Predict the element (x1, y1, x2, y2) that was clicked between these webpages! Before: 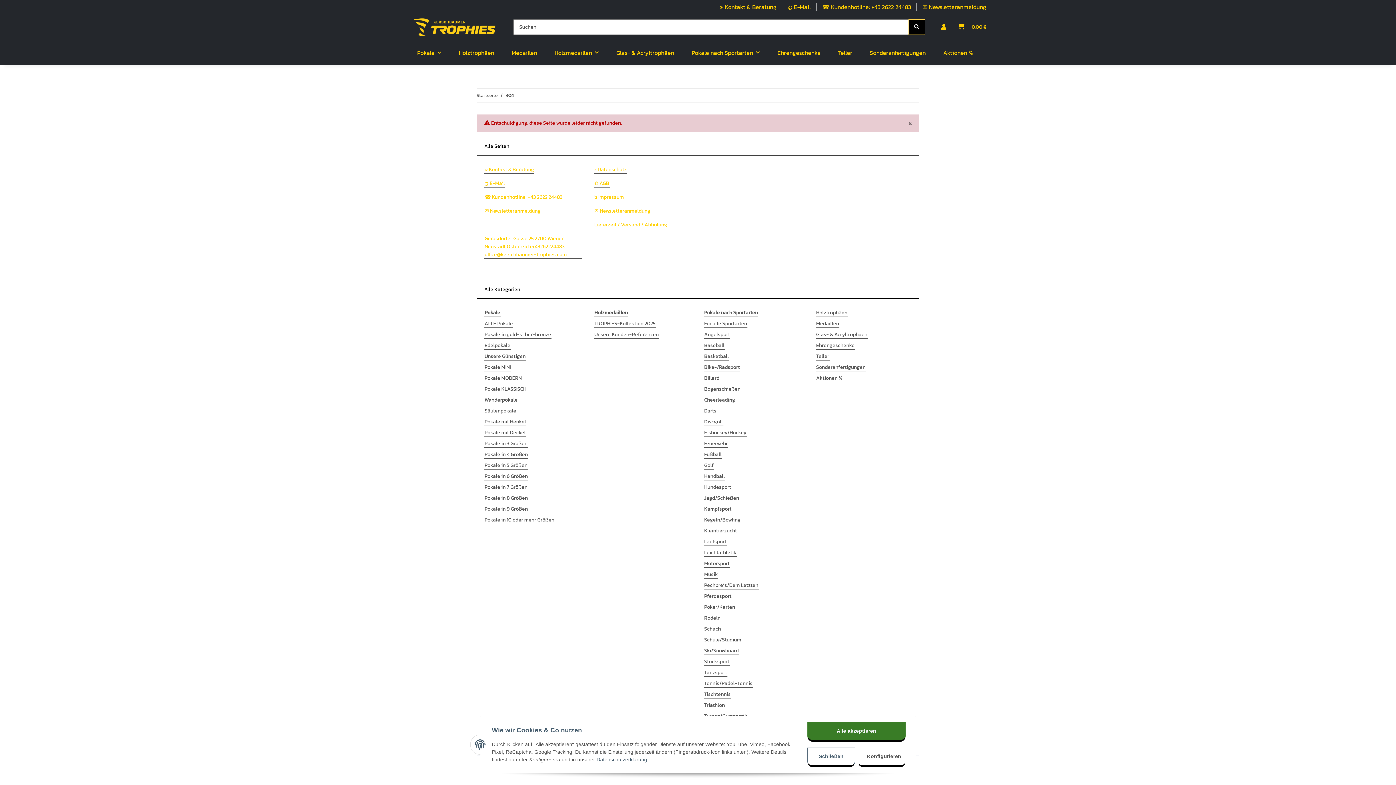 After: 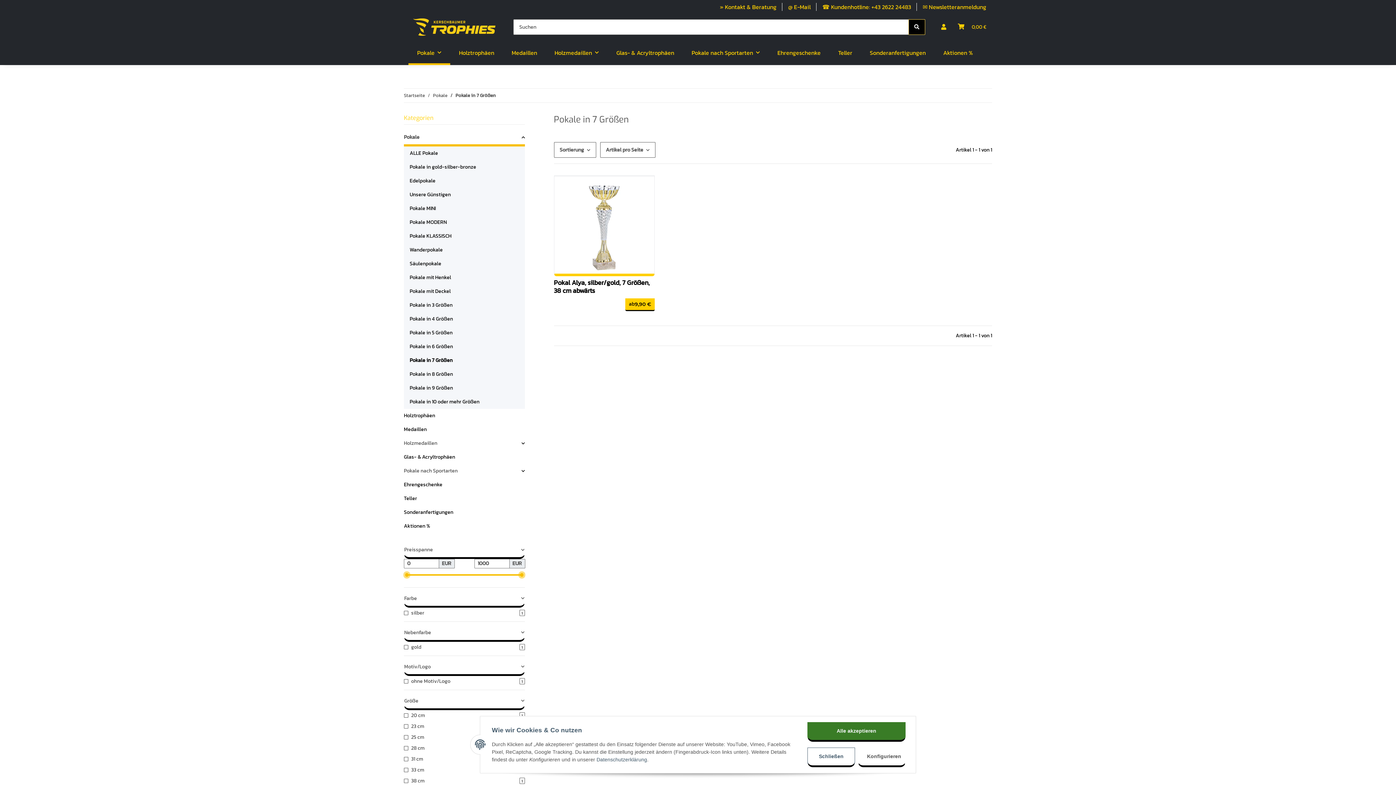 Action: bbox: (484, 483, 528, 491) label: Pokale in 7 Größen